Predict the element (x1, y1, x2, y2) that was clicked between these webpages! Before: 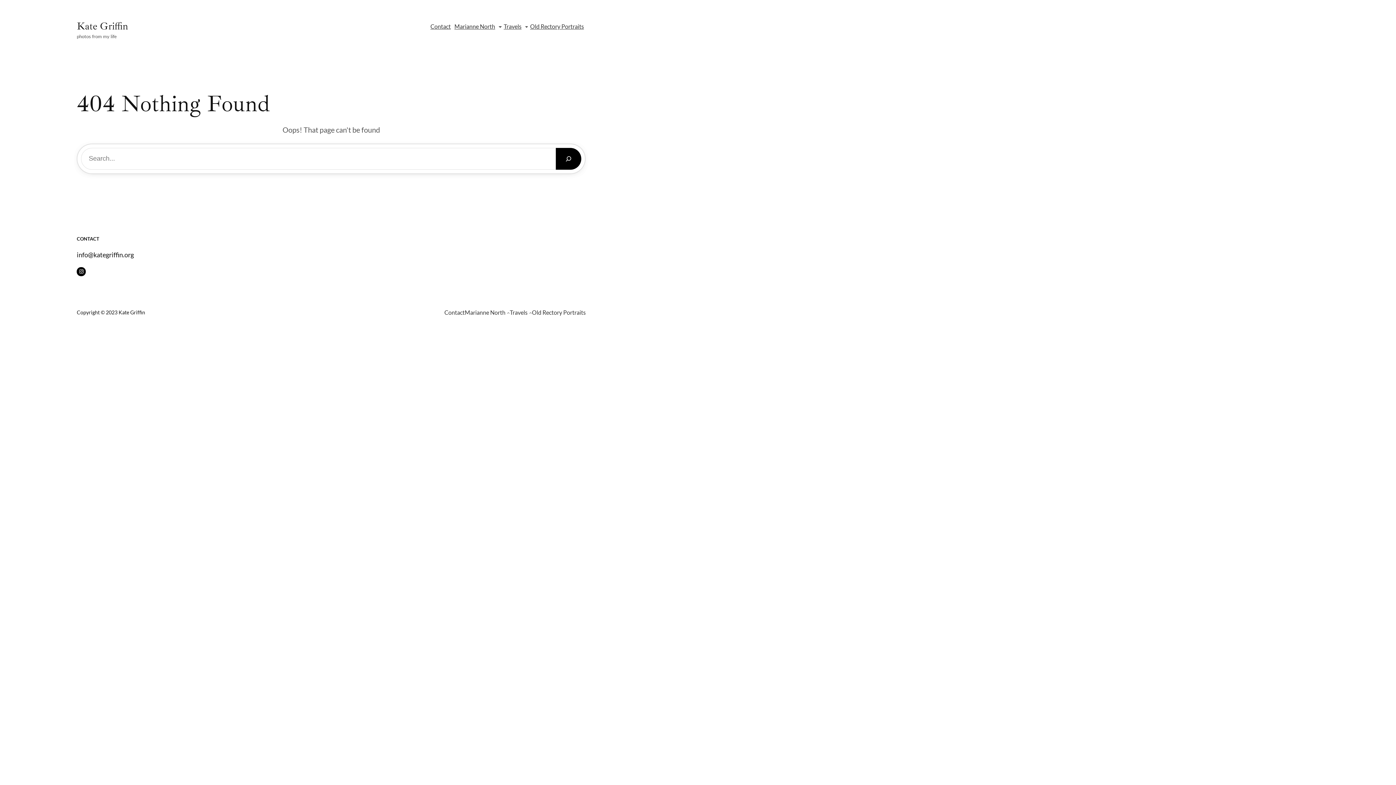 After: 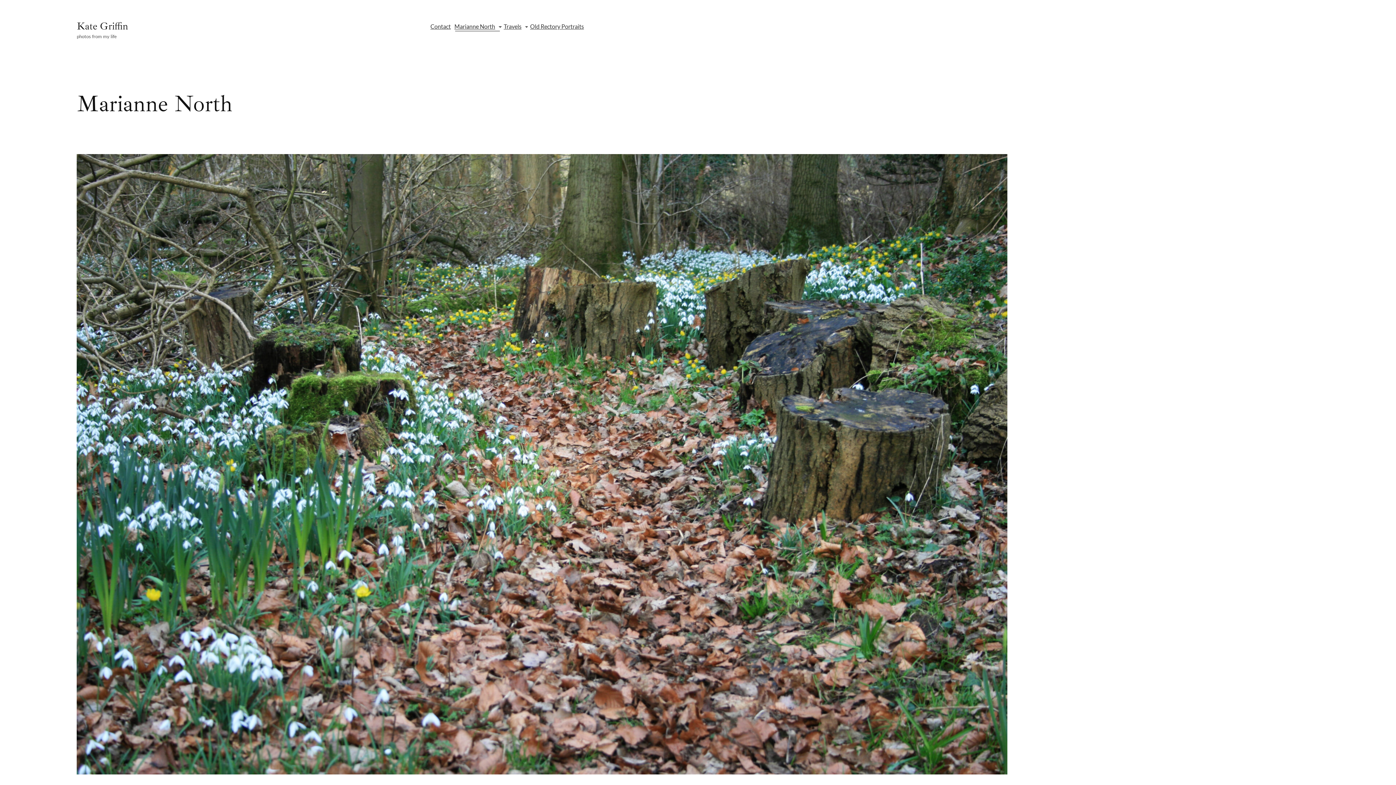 Action: label: Marianne North bbox: (452, 17, 497, 35)